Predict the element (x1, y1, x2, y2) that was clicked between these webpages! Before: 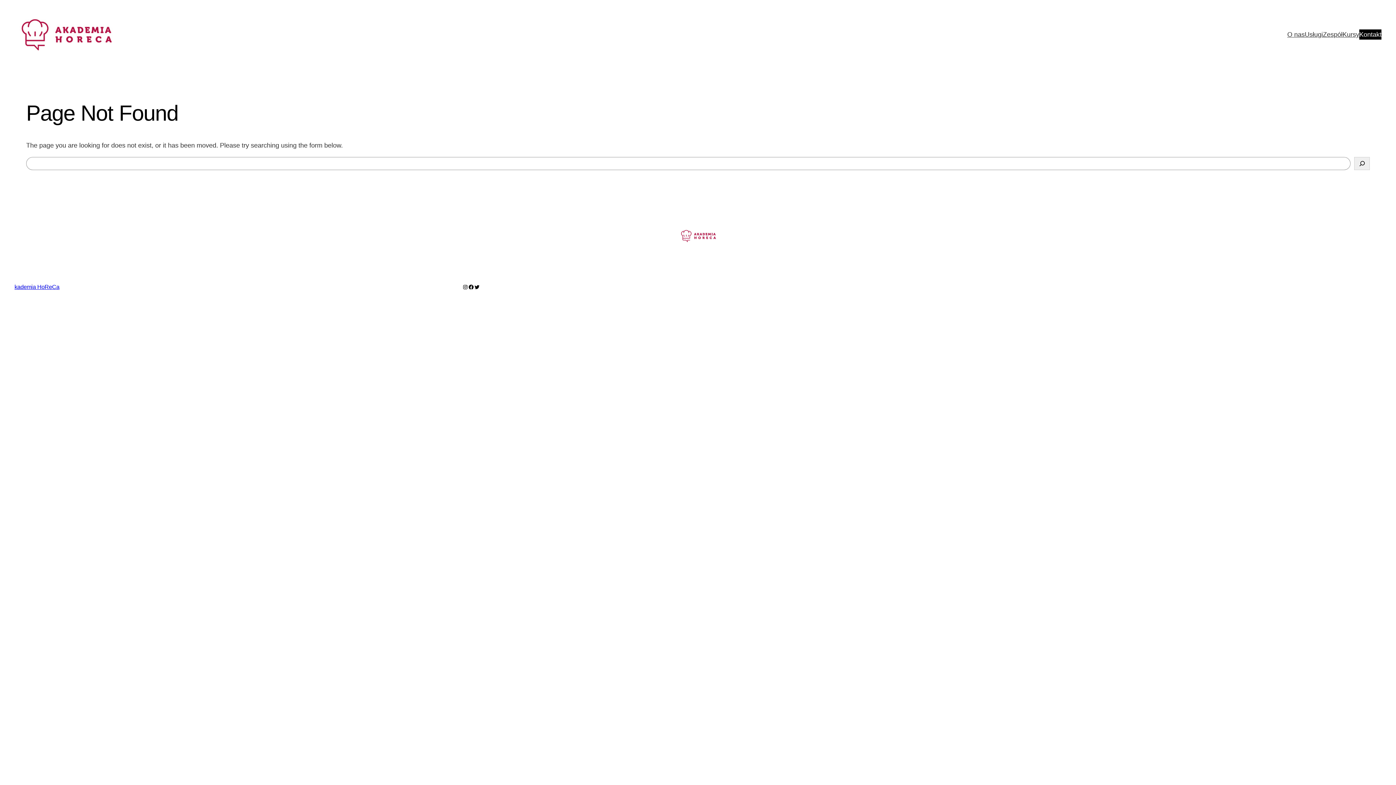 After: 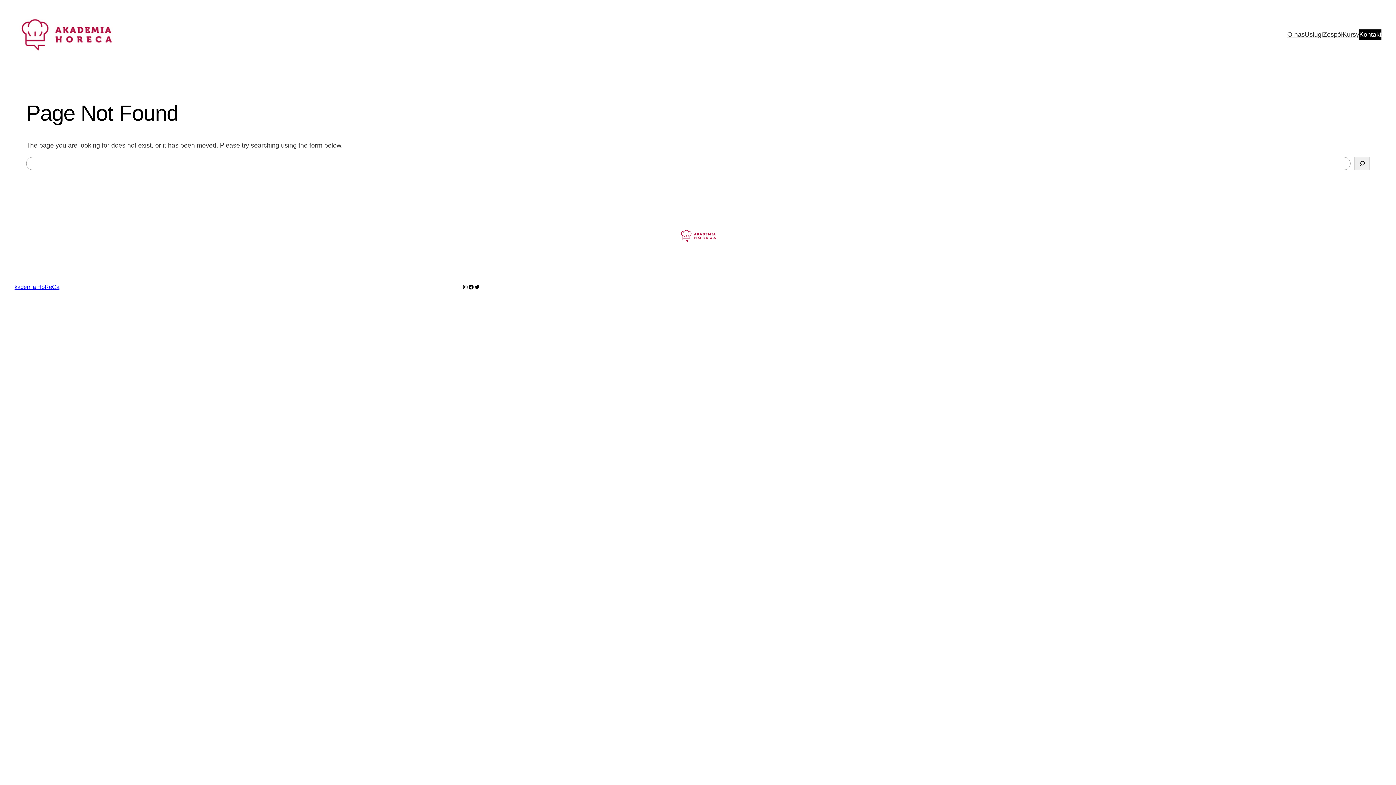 Action: label: Kontakt bbox: (1359, 29, 1381, 39)